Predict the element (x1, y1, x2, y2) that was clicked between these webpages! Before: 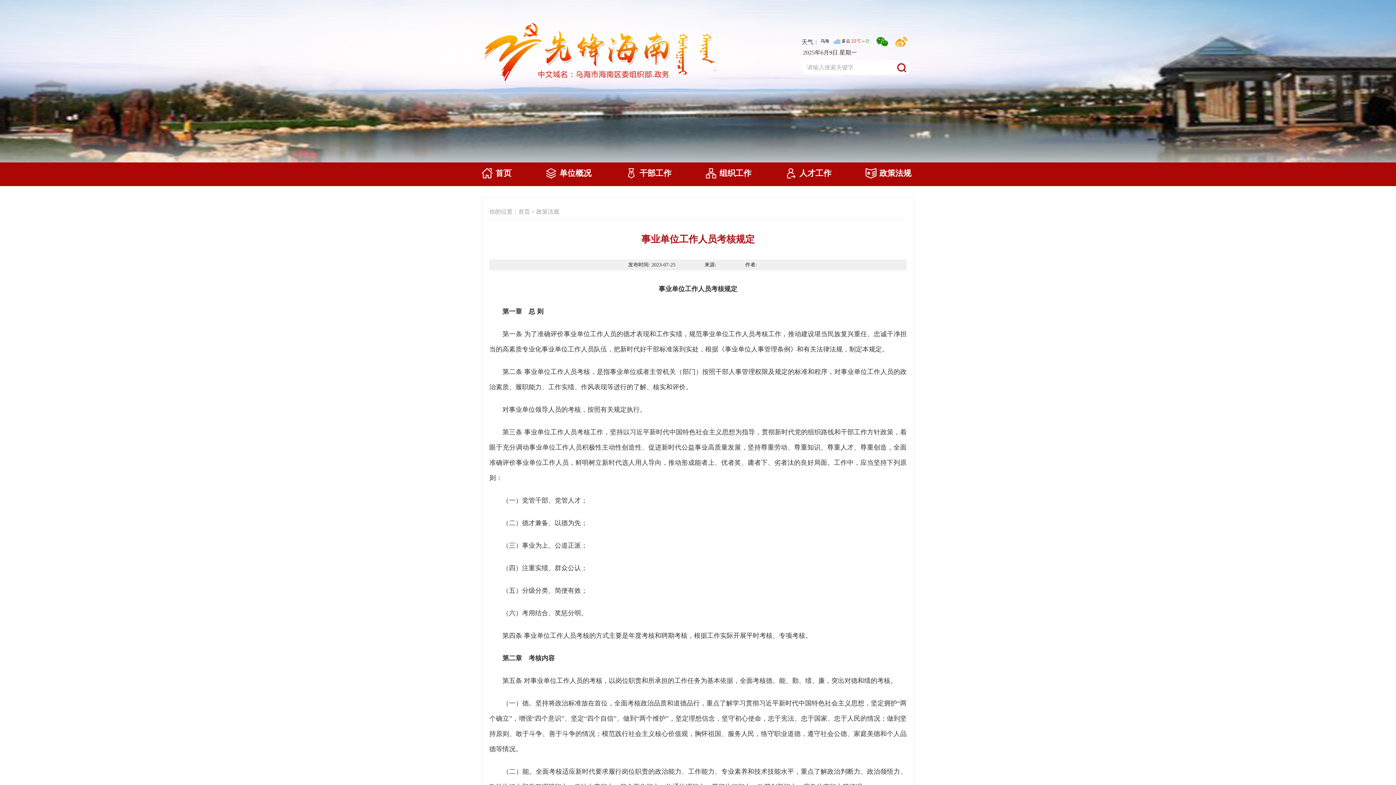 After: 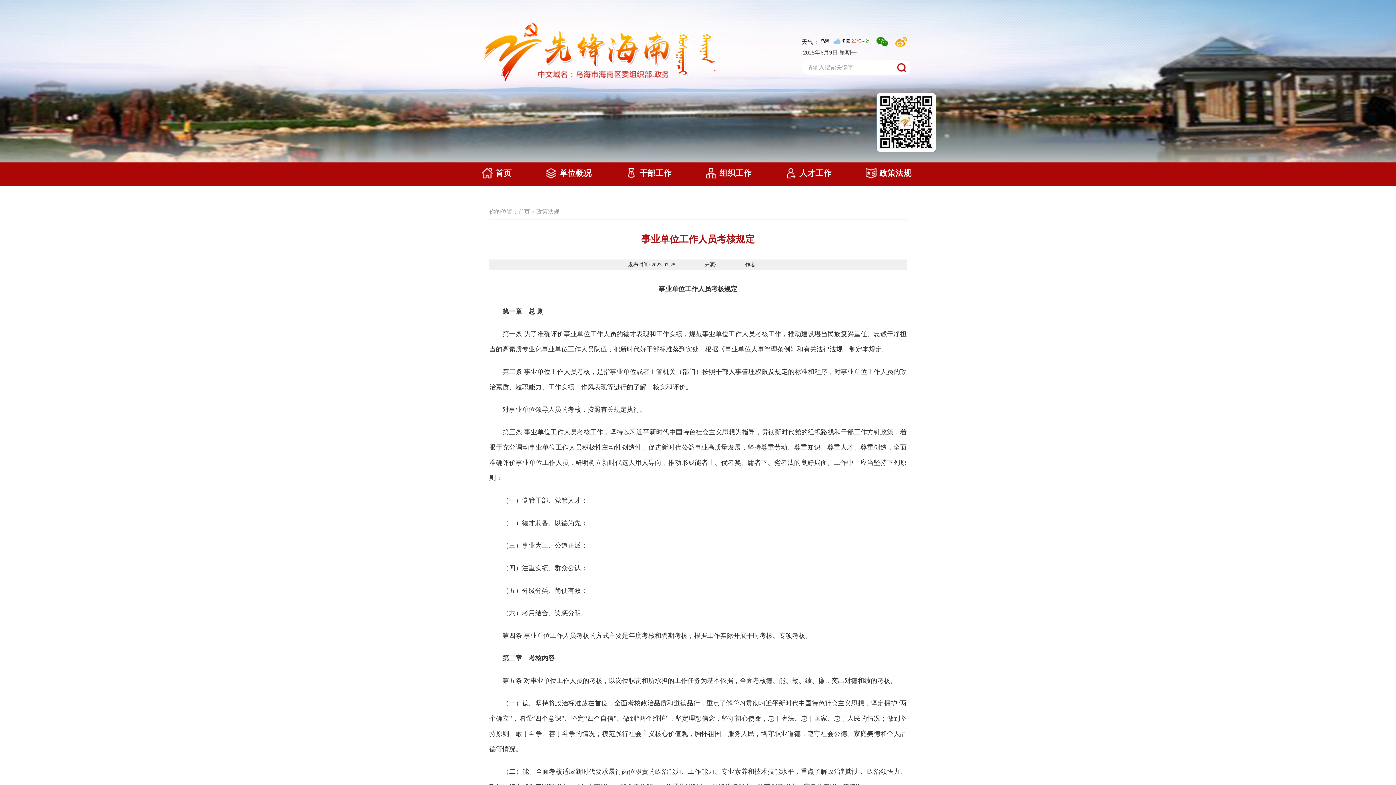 Action: bbox: (876, 36, 888, 48)